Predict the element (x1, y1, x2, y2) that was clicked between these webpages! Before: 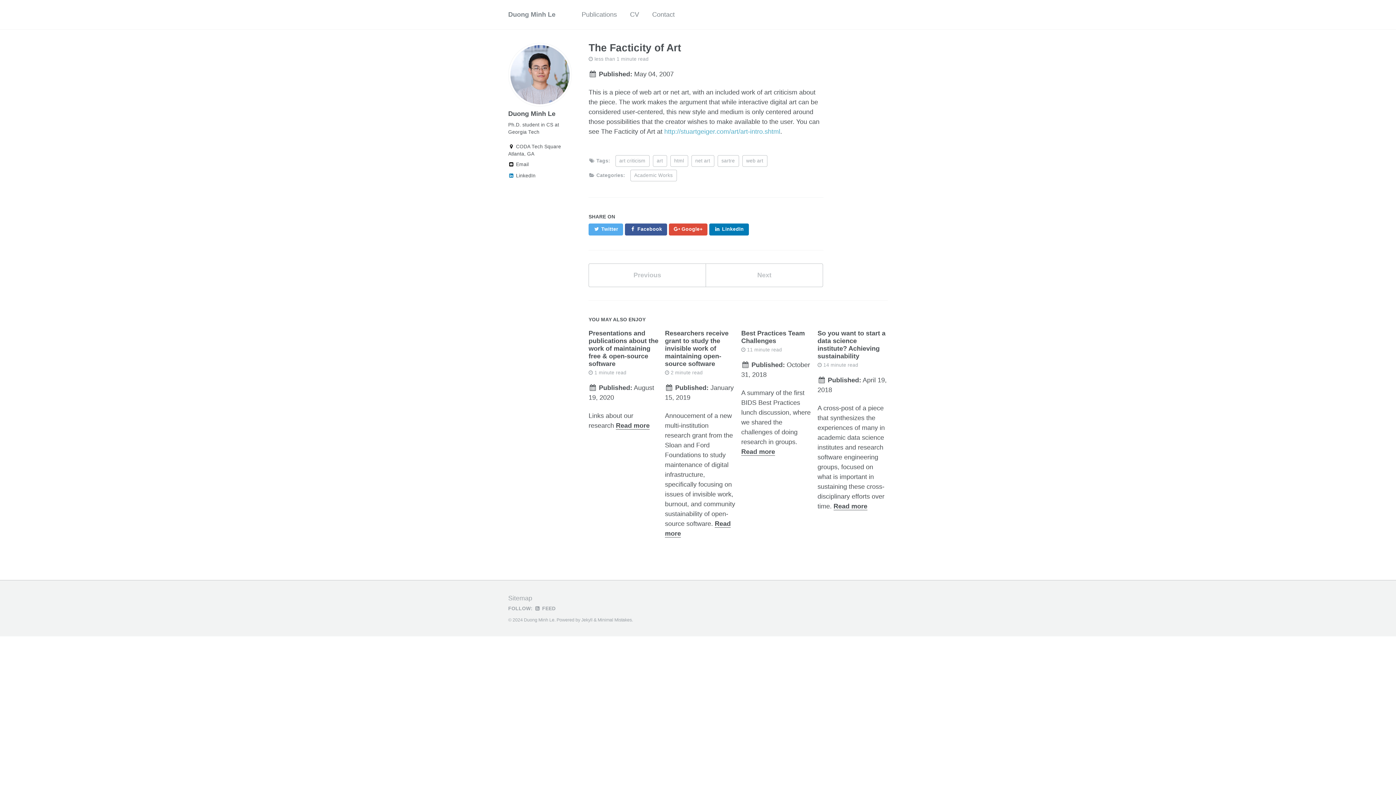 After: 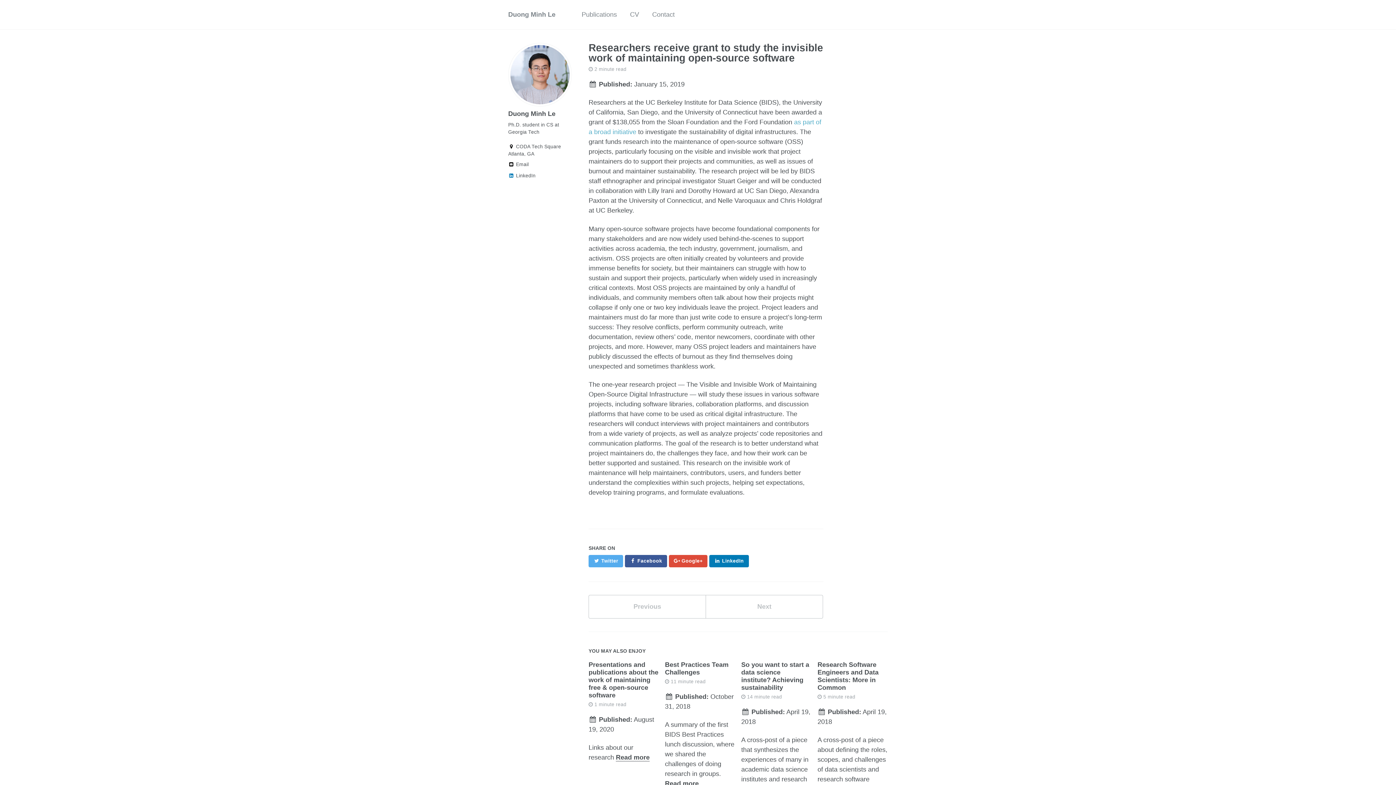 Action: label: Researchers receive grant to study the invisible work of maintaining open-source software bbox: (665, 329, 728, 367)